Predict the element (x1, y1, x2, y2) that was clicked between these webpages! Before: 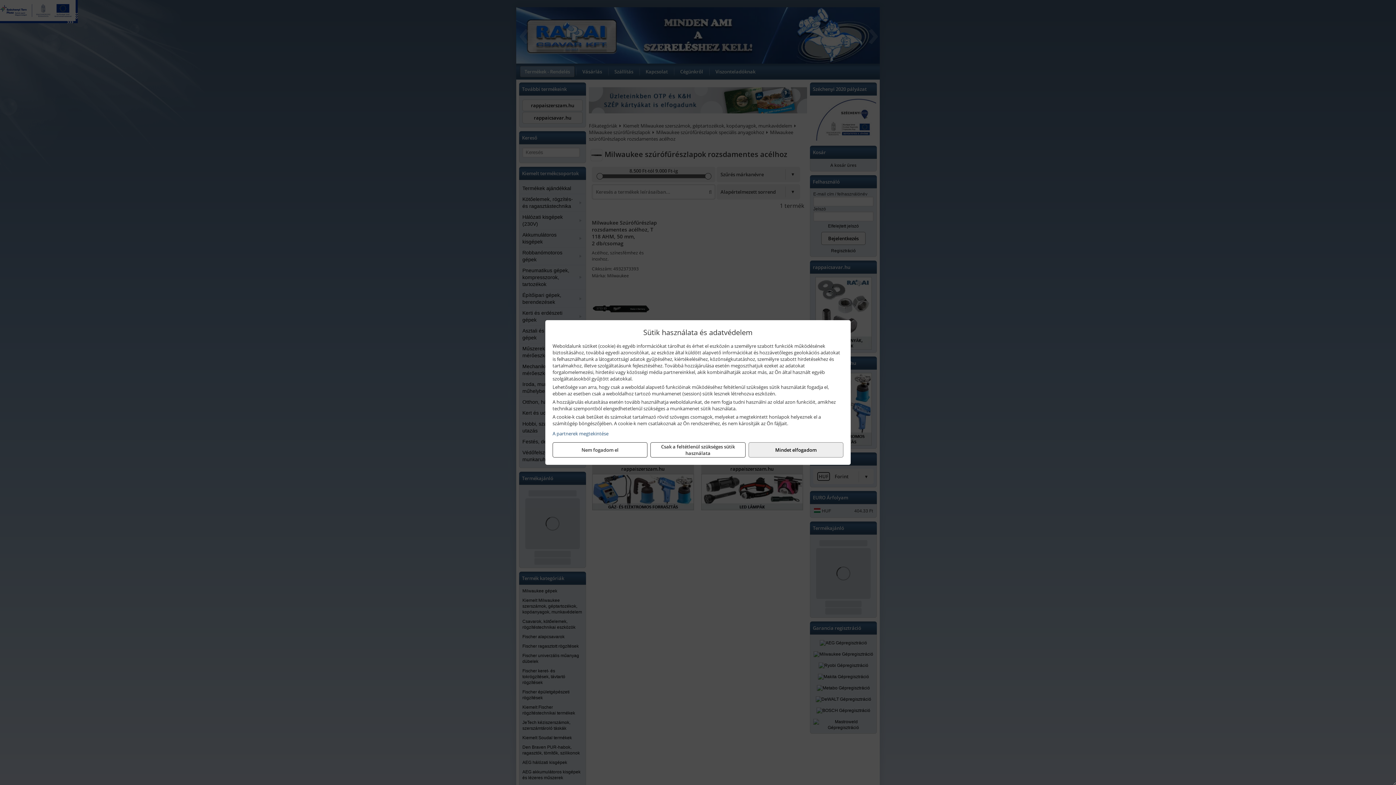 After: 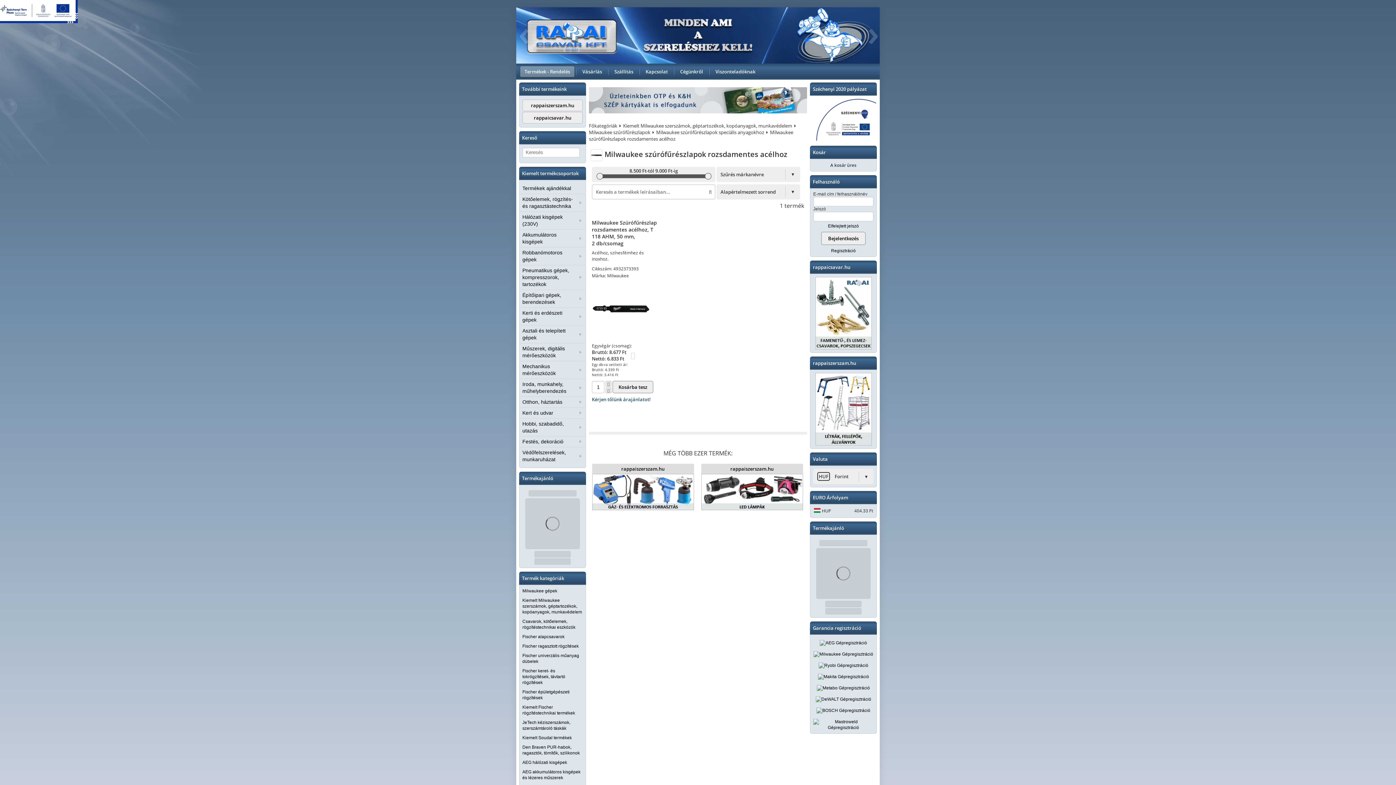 Action: label: Nem fogadom el bbox: (552, 442, 647, 457)